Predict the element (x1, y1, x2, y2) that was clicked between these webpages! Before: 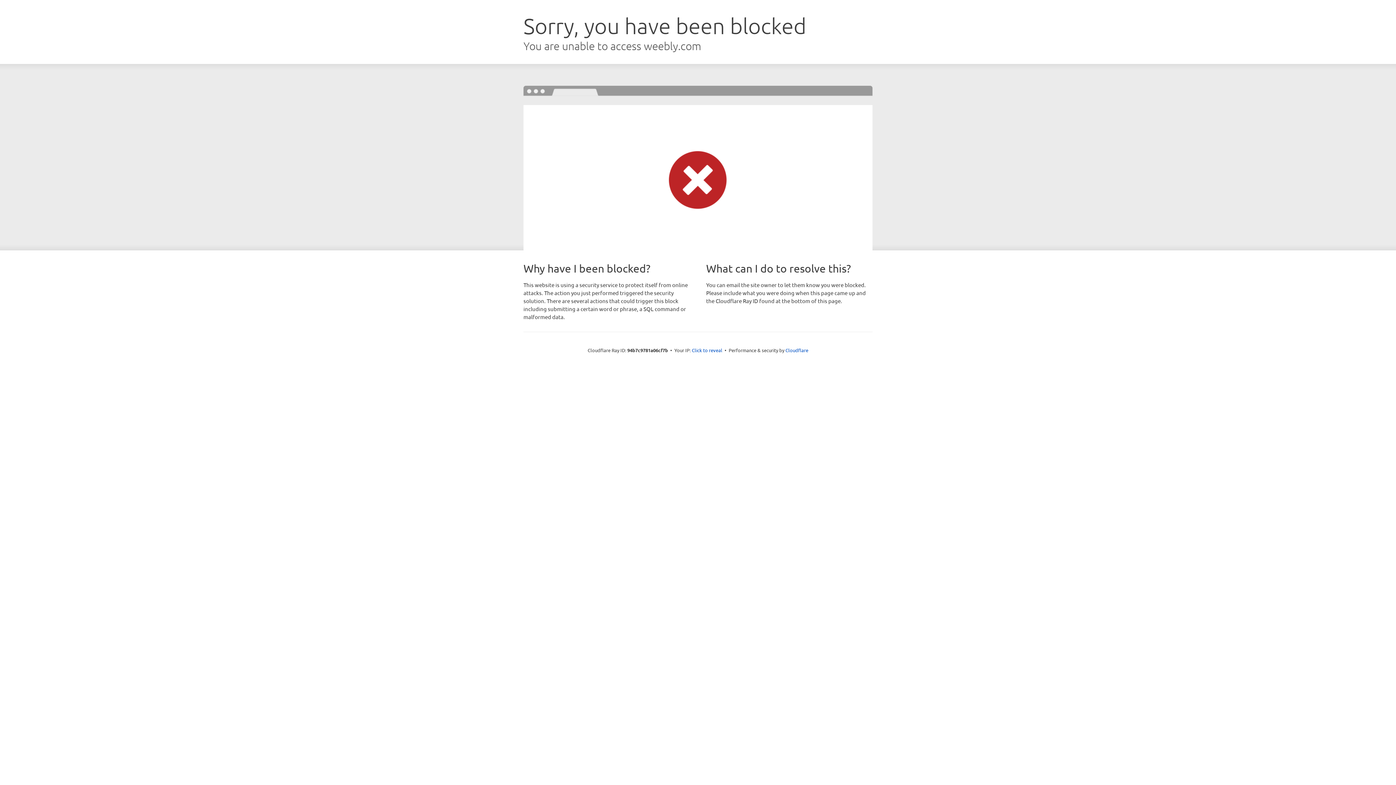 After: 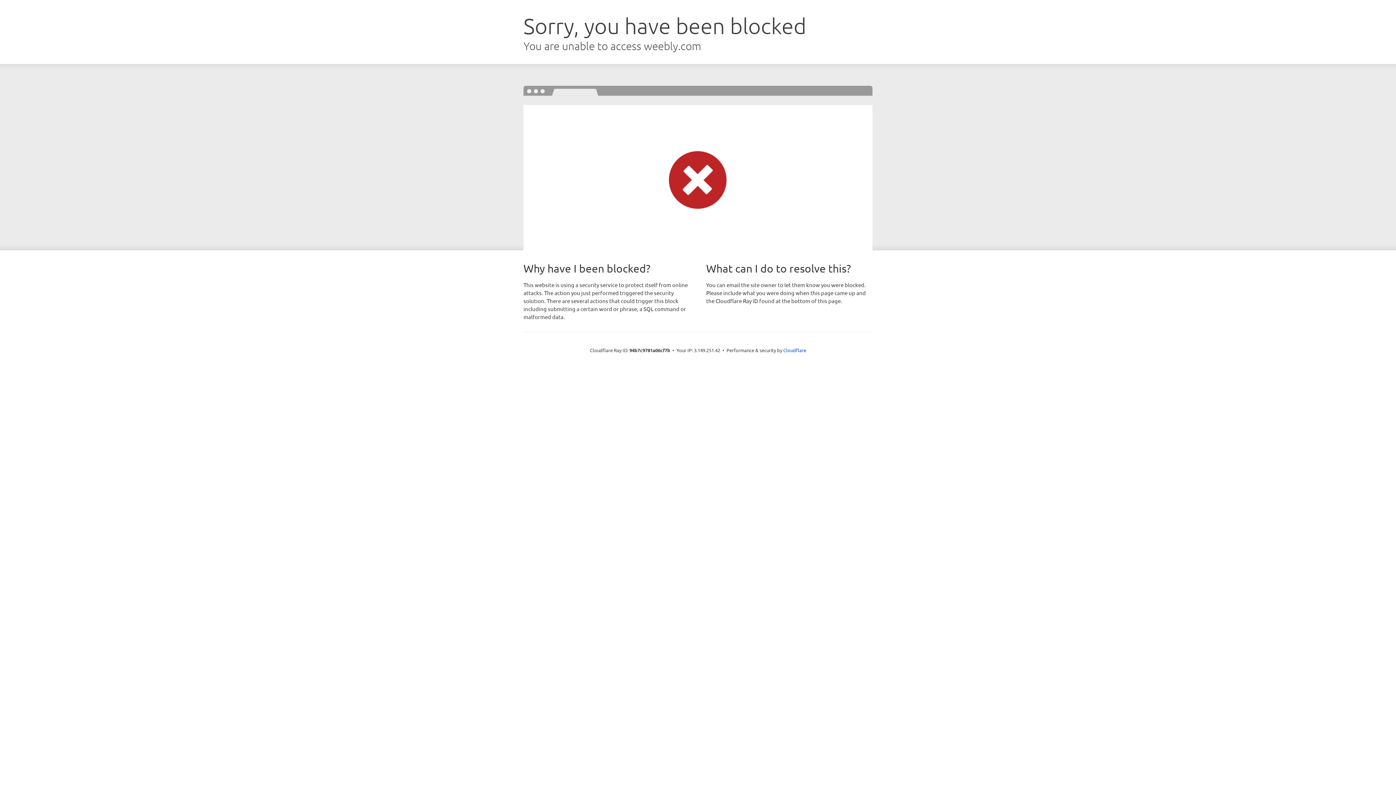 Action: bbox: (692, 346, 722, 353) label: Click to reveal